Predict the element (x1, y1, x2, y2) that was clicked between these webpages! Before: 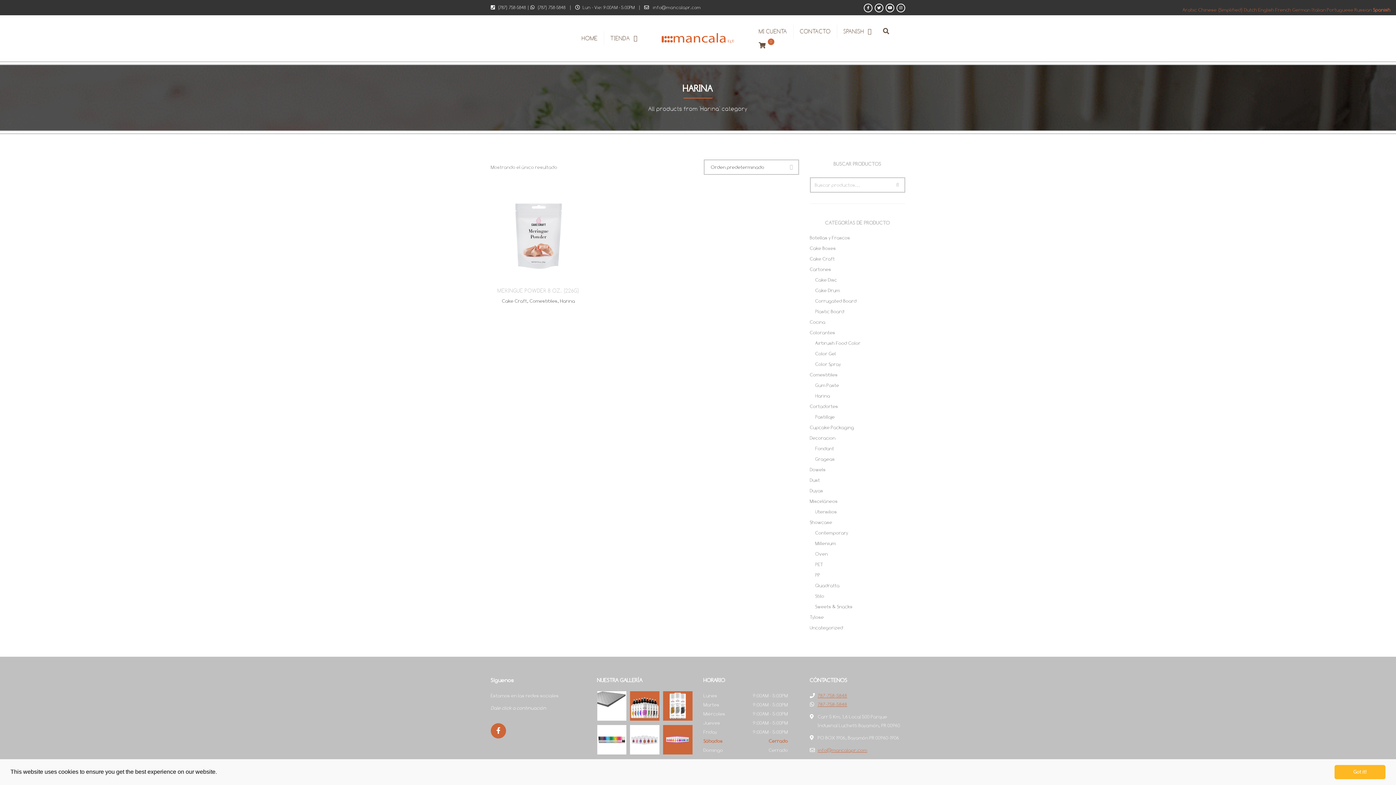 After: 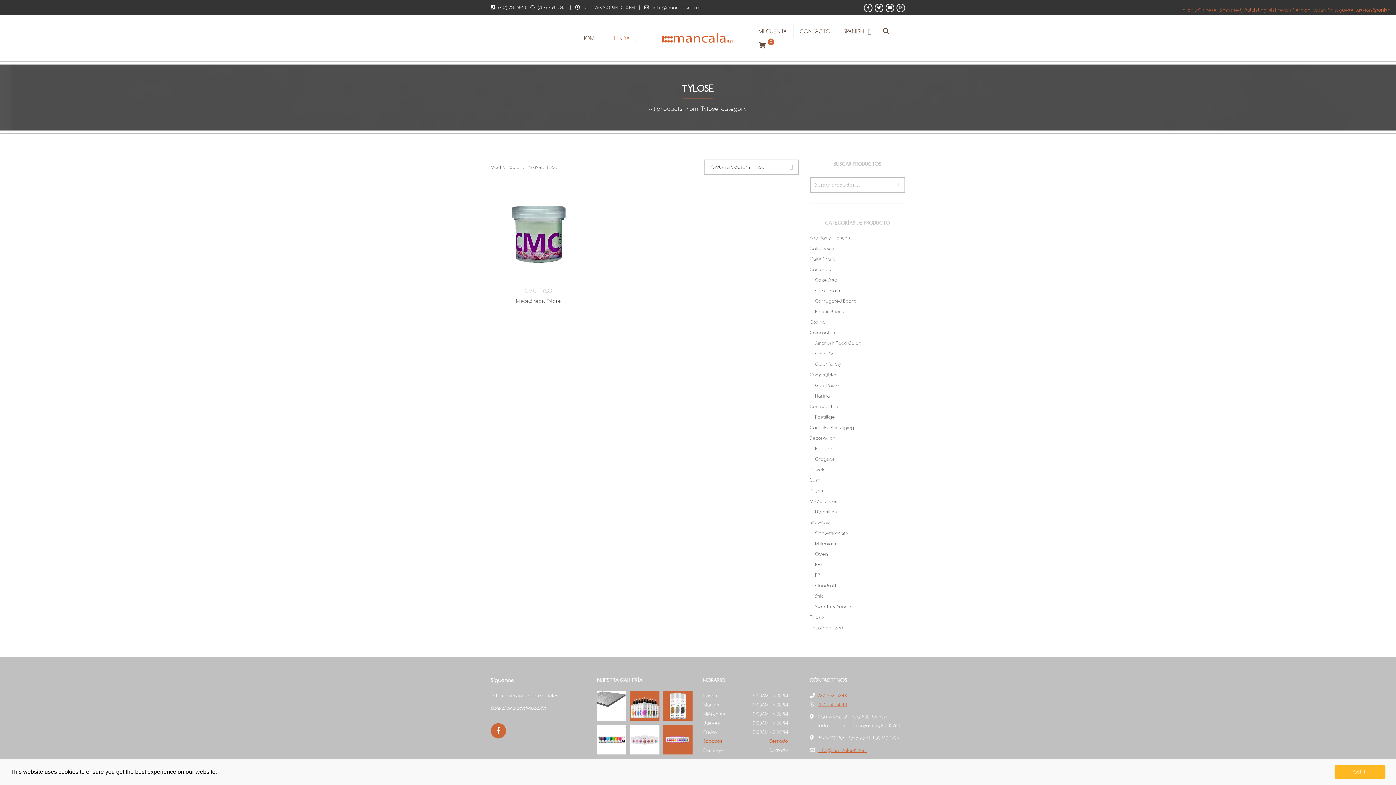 Action: bbox: (810, 614, 905, 621) label: Tylose